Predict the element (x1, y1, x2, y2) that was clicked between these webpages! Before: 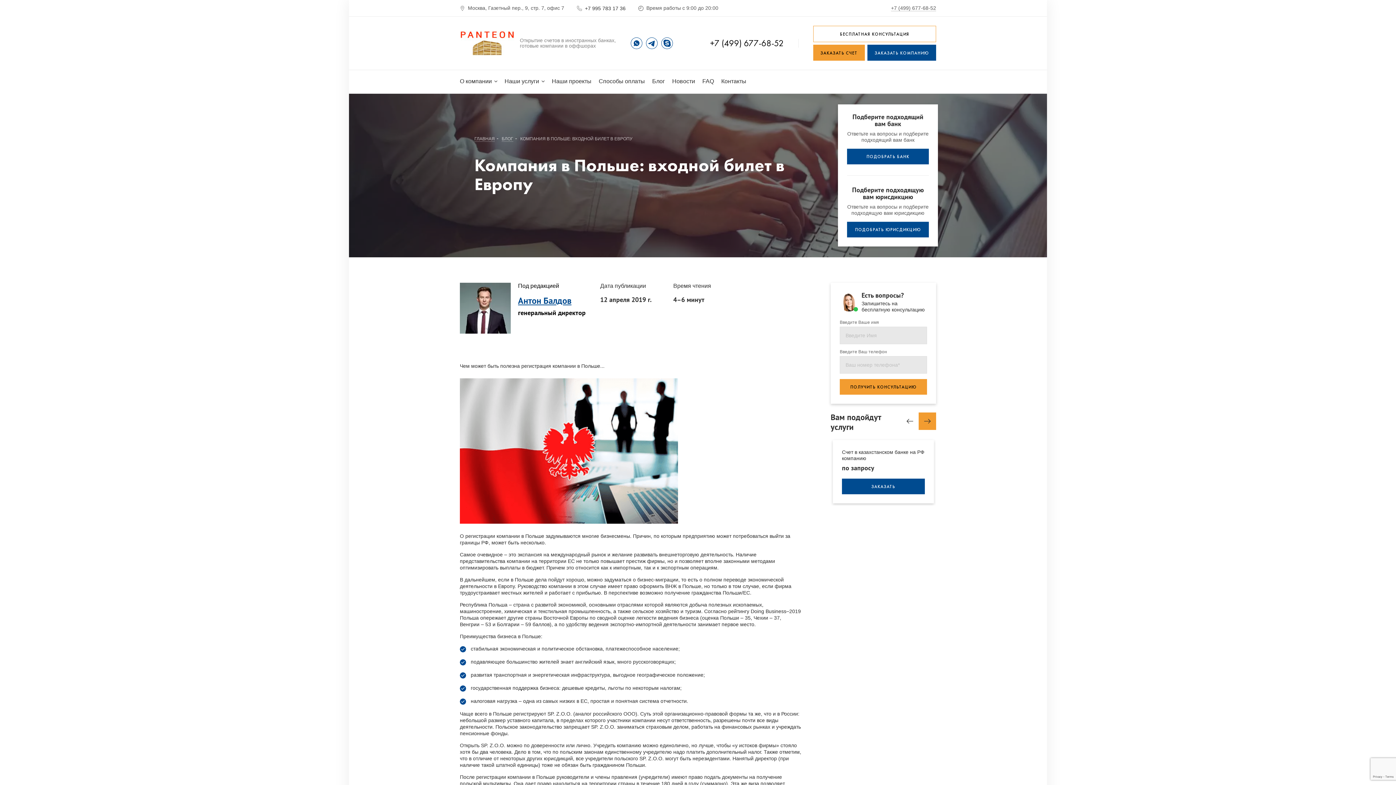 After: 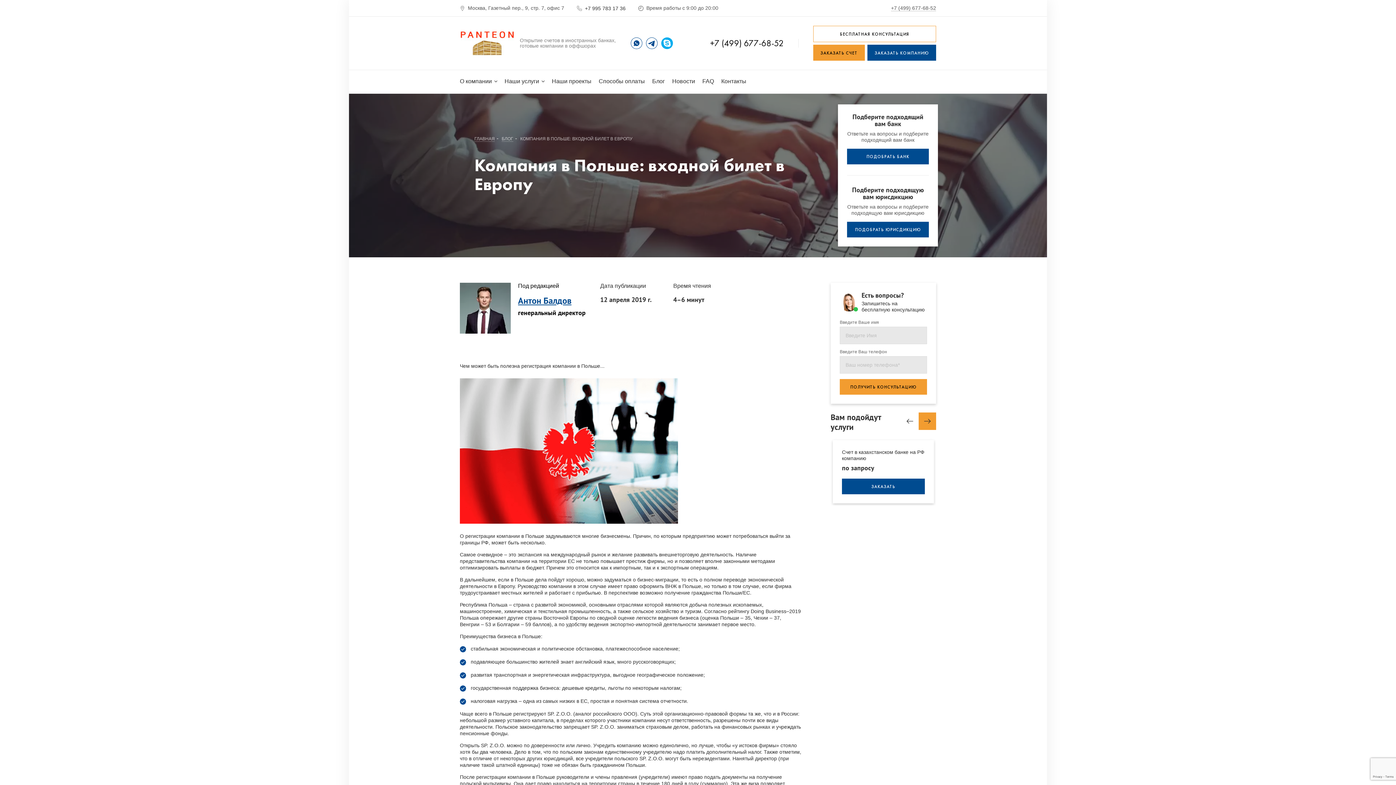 Action: bbox: (661, 37, 673, 49)